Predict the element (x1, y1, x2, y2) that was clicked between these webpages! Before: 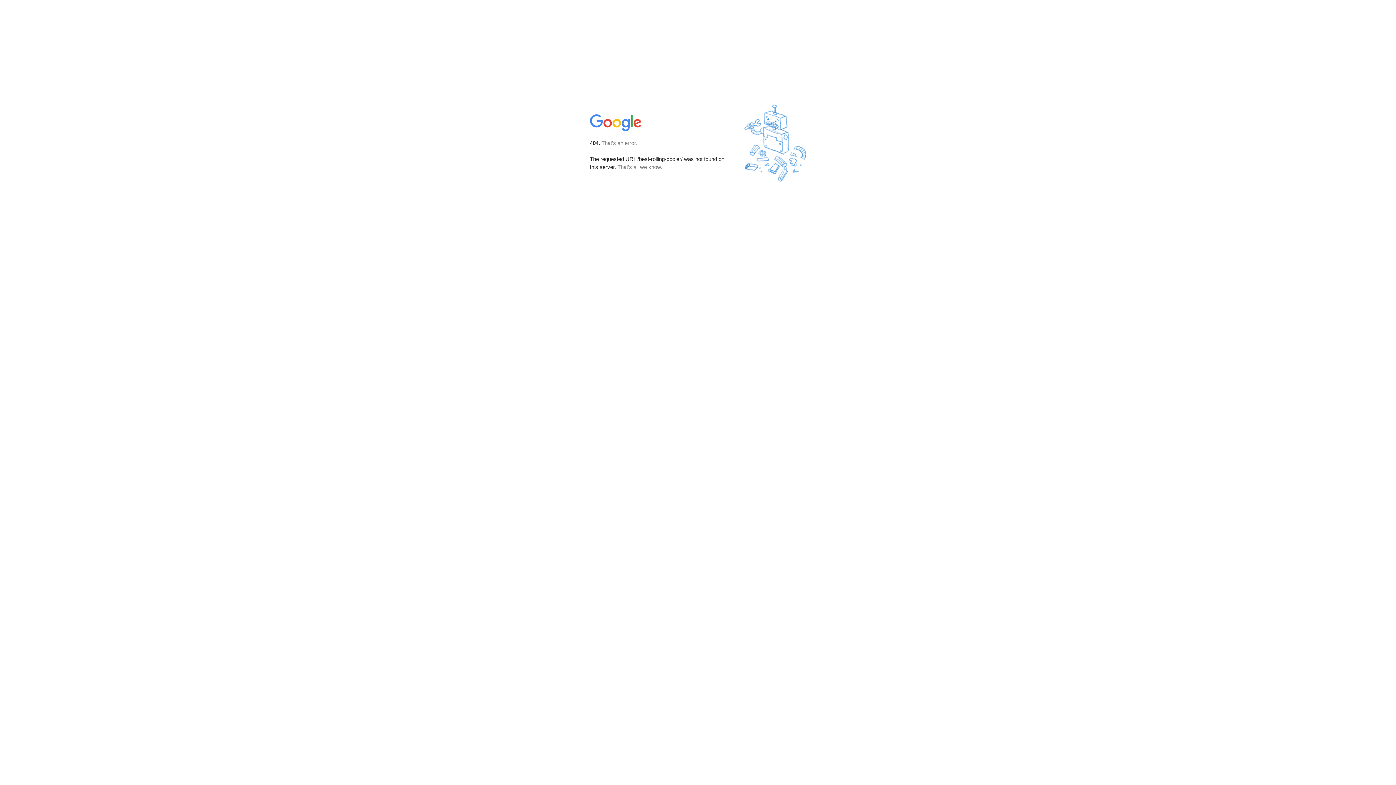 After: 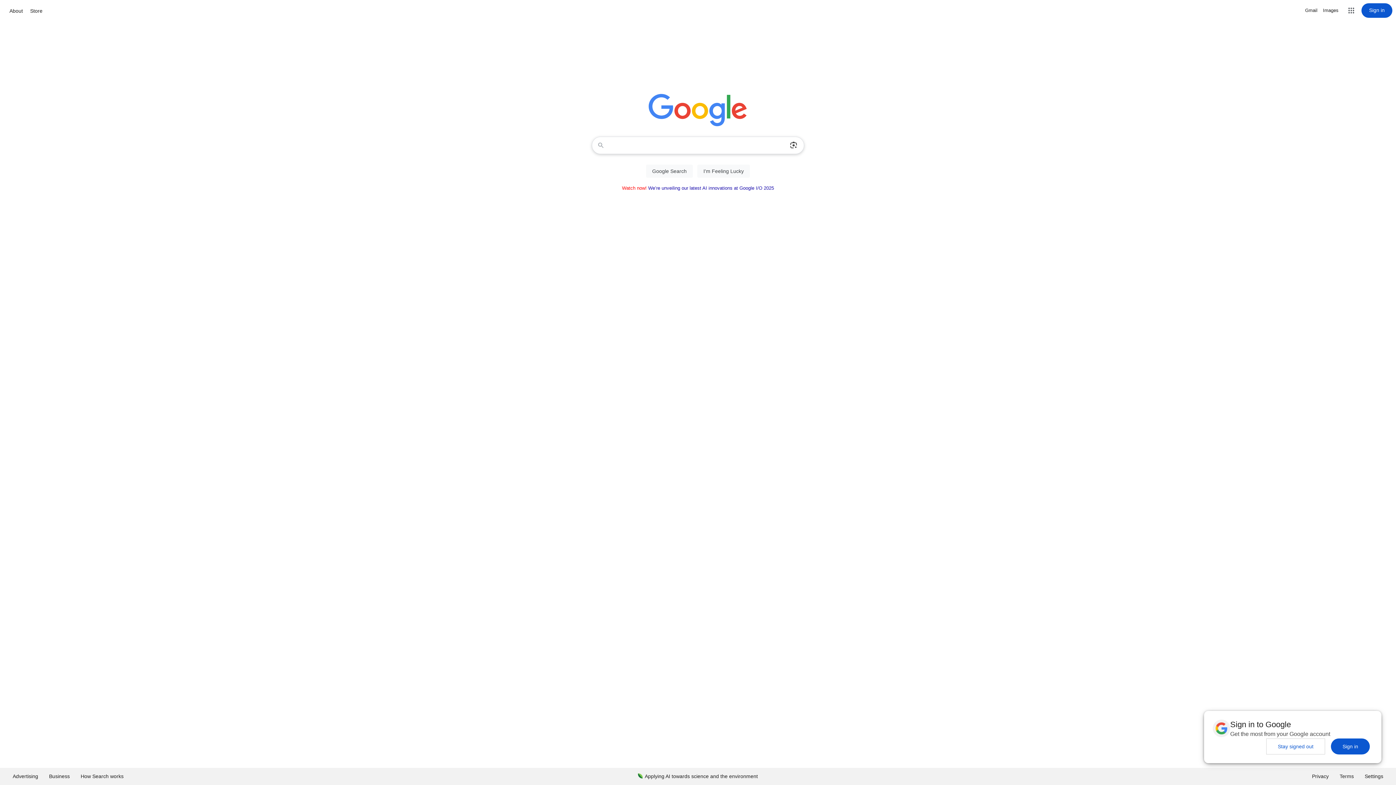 Action: bbox: (590, 127, 642, 134)